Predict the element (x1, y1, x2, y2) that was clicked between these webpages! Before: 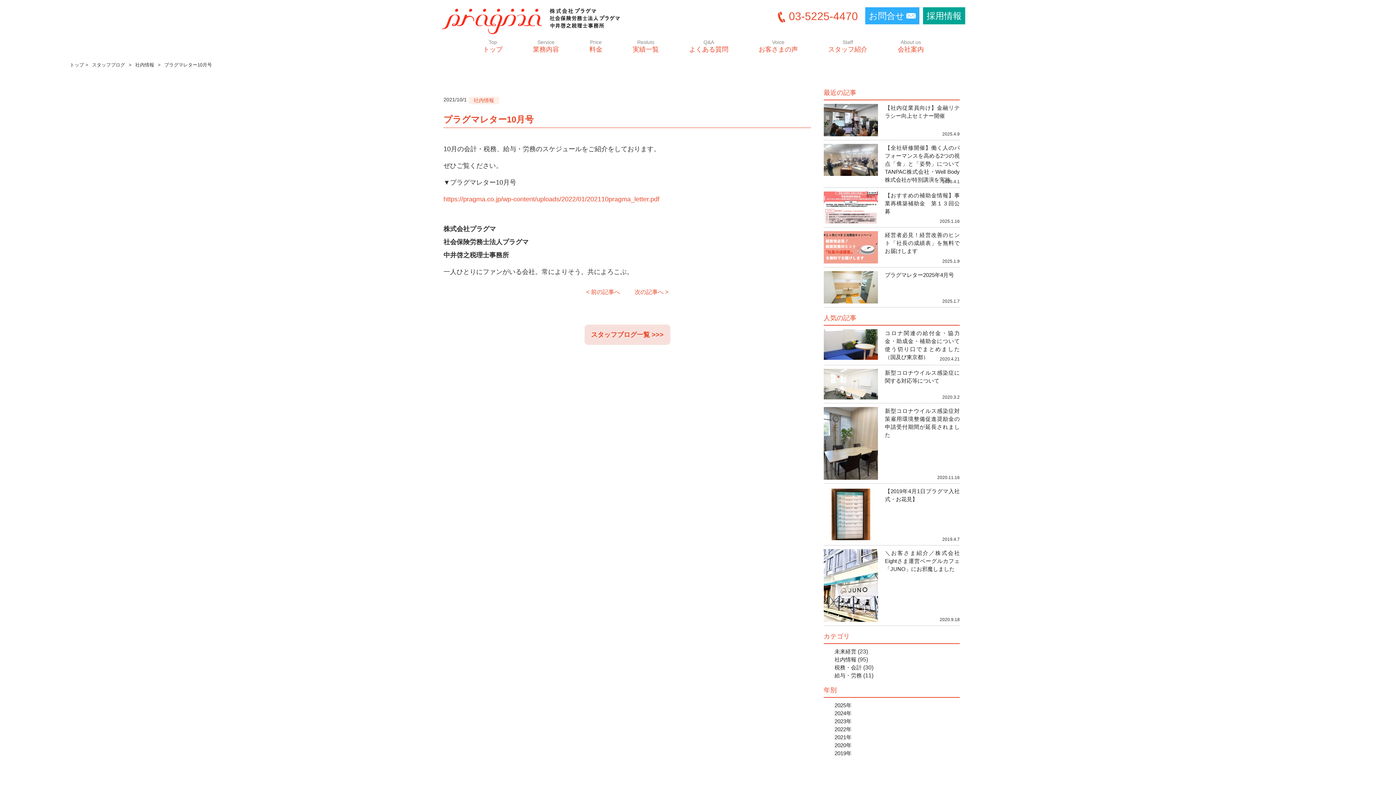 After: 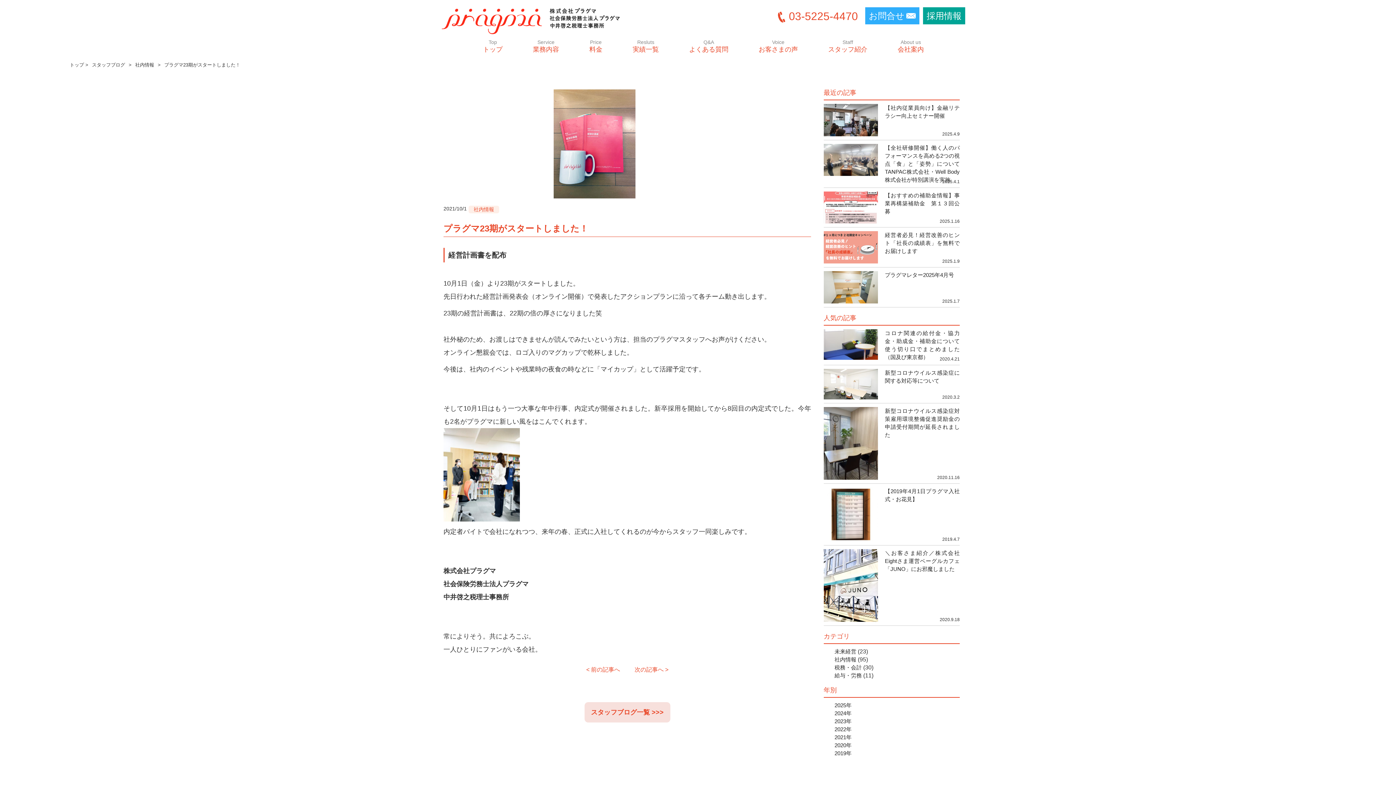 Action: bbox: (627, 289, 675, 295) label: 次の記事へ >